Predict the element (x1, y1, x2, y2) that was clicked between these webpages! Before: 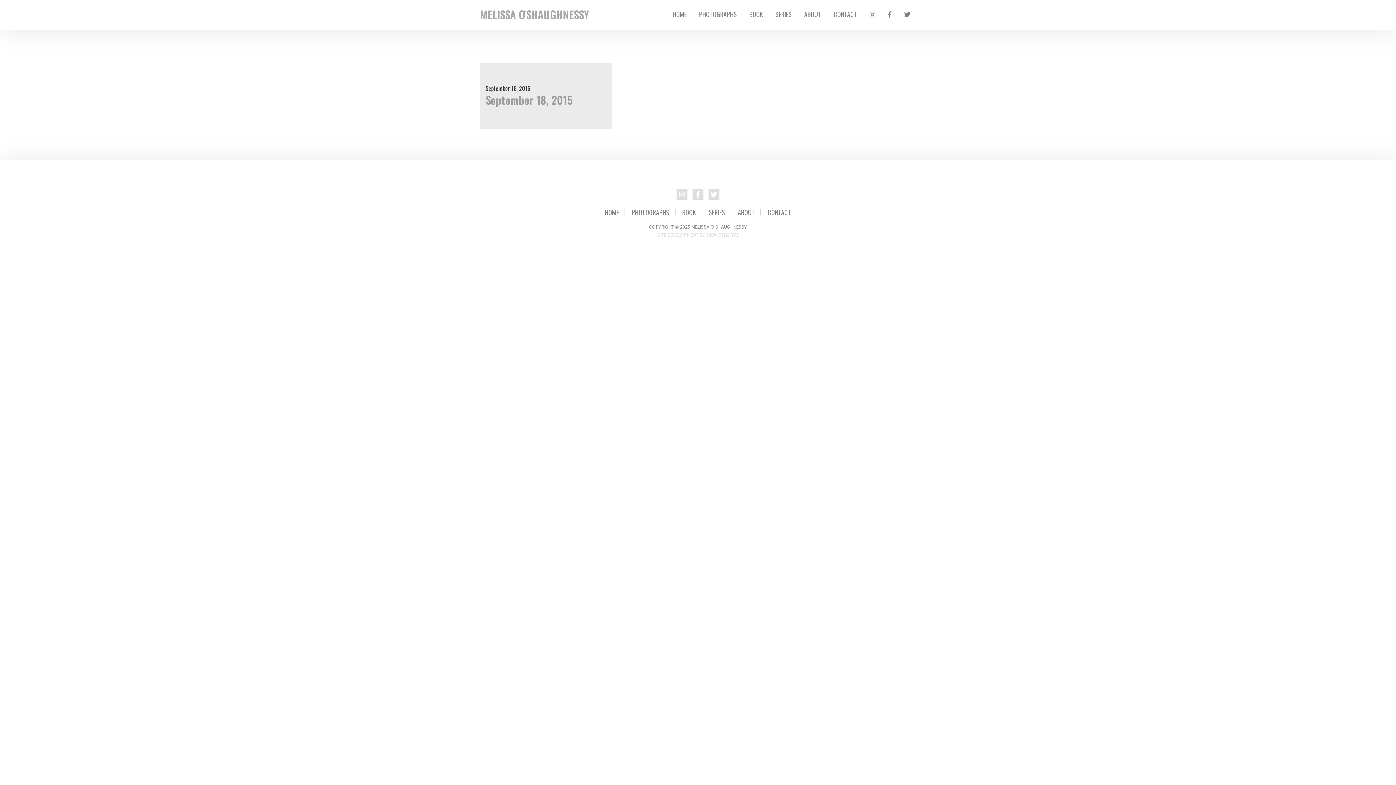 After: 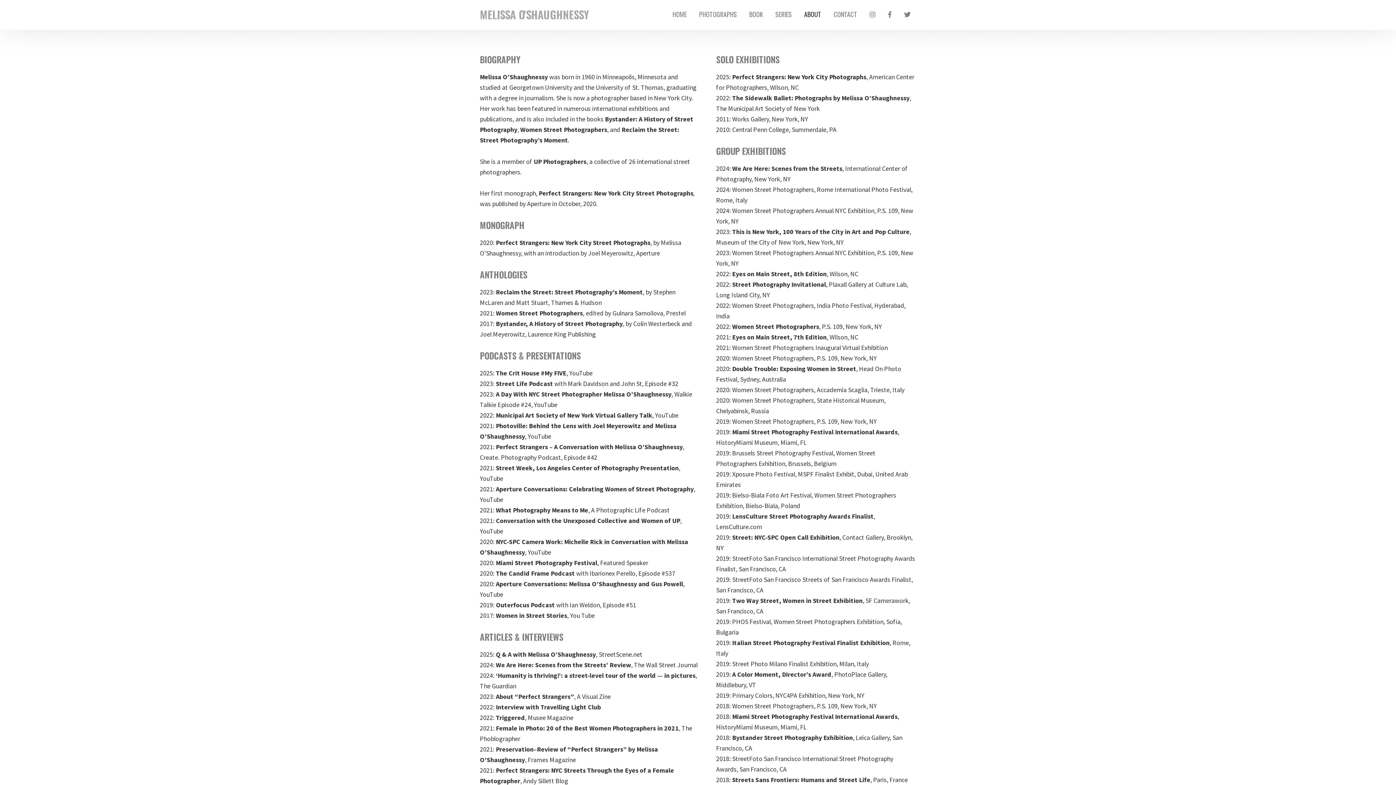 Action: bbox: (798, 5, 826, 22) label: ABOUT